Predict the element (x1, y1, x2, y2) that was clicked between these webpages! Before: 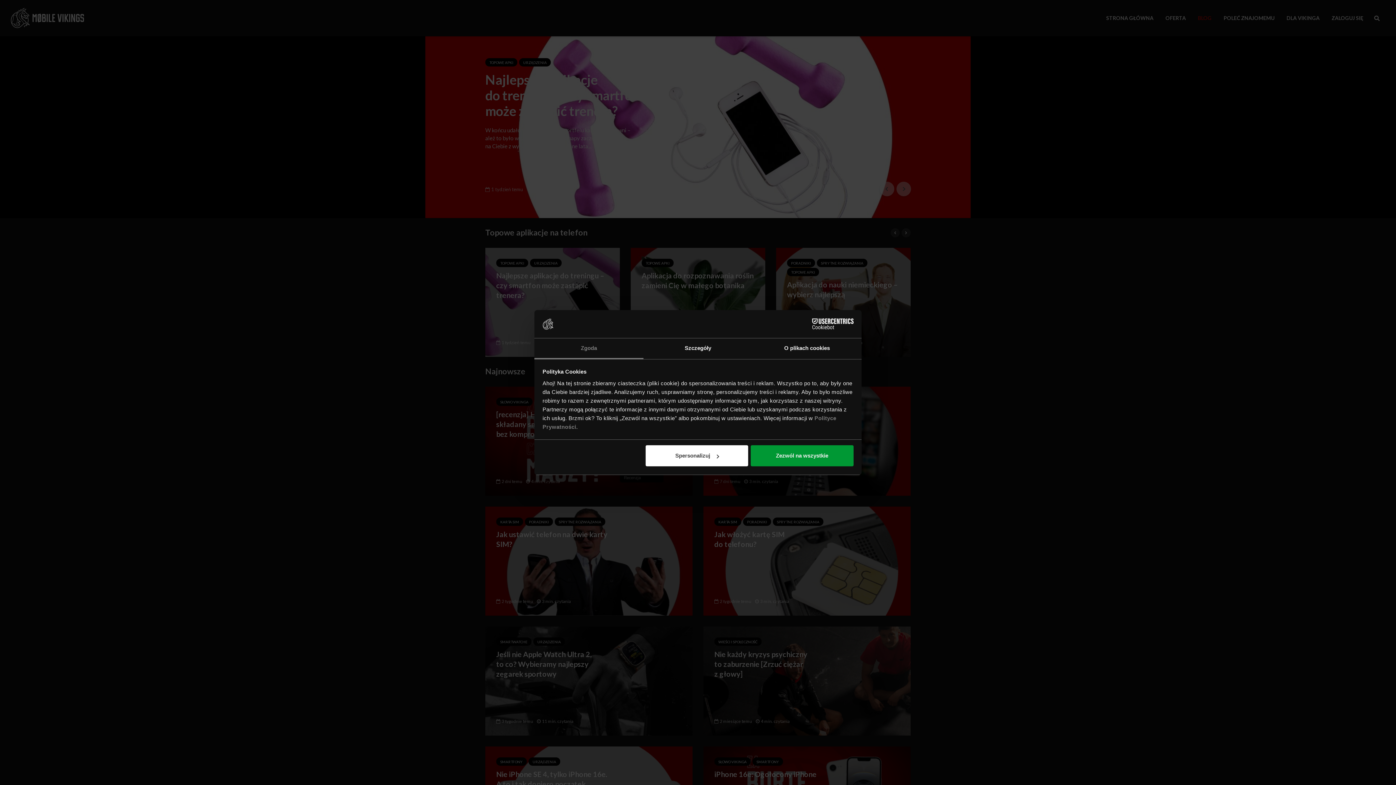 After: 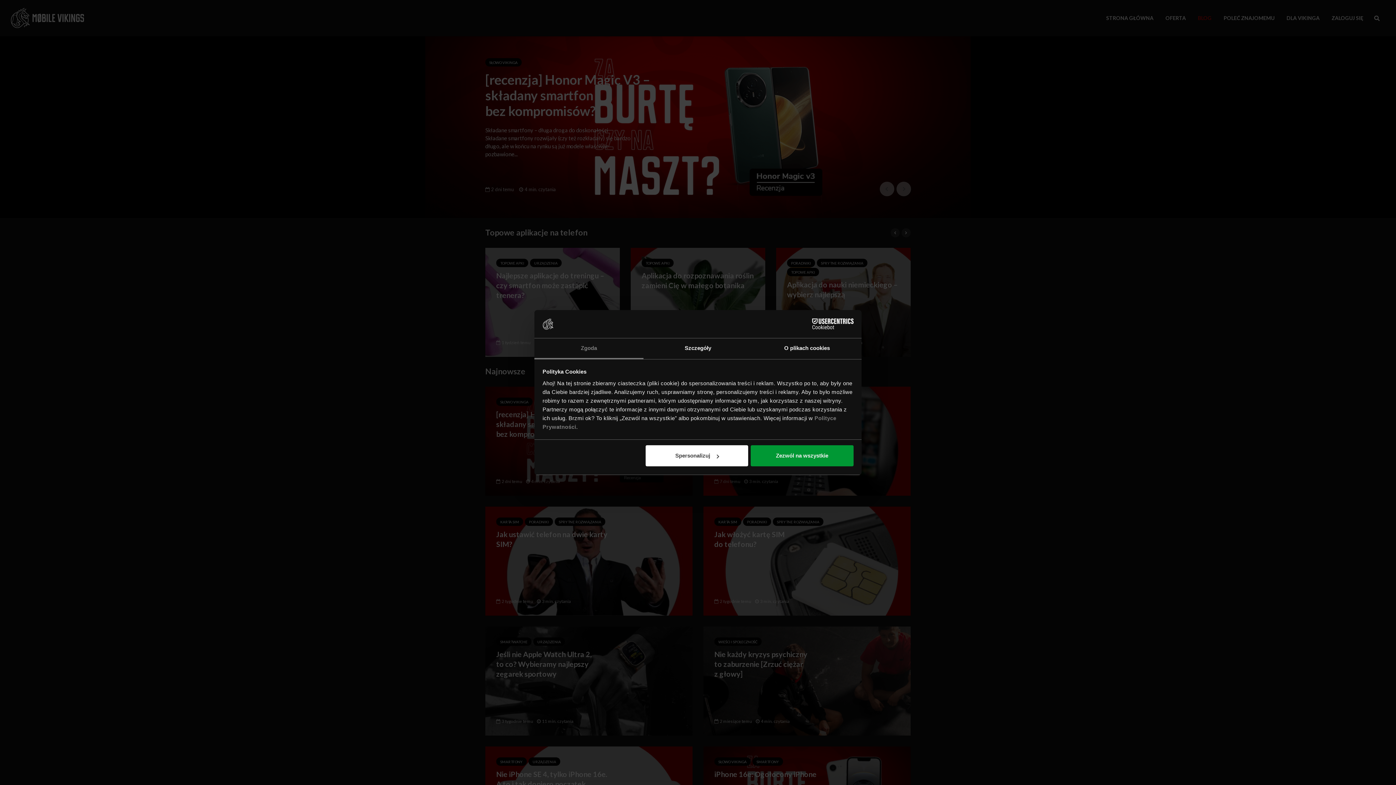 Action: bbox: (534, 338, 643, 359) label: Zgoda